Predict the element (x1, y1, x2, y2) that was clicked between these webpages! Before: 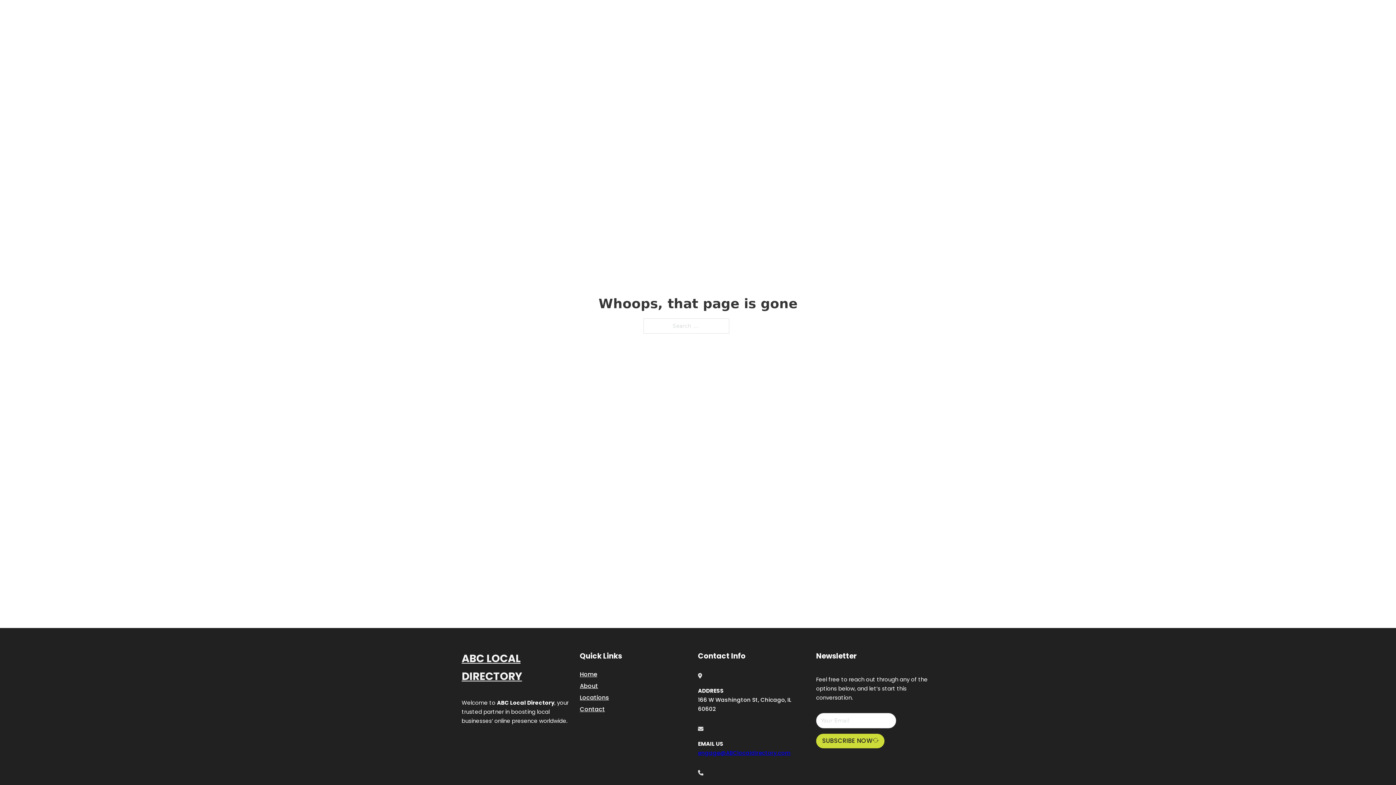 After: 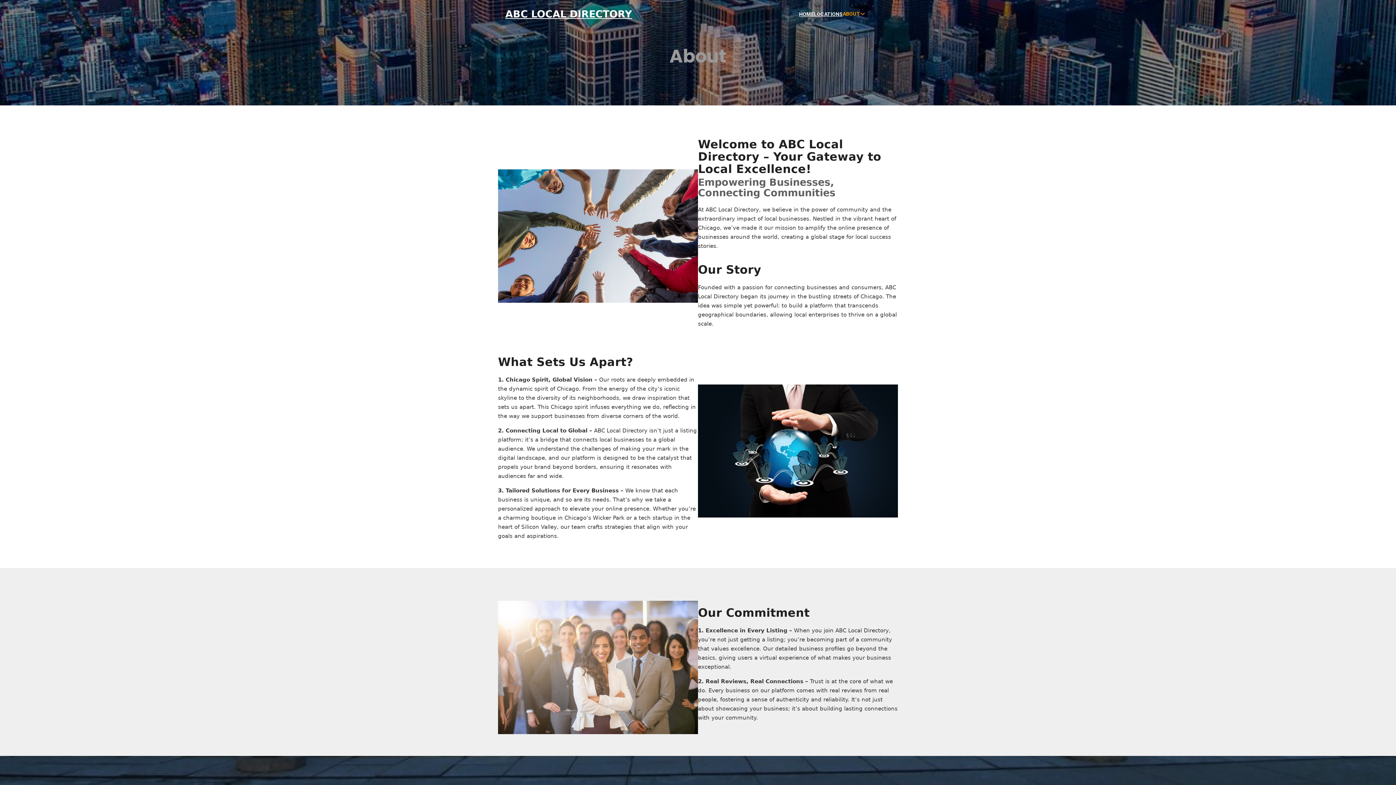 Action: bbox: (580, 681, 598, 691) label: About